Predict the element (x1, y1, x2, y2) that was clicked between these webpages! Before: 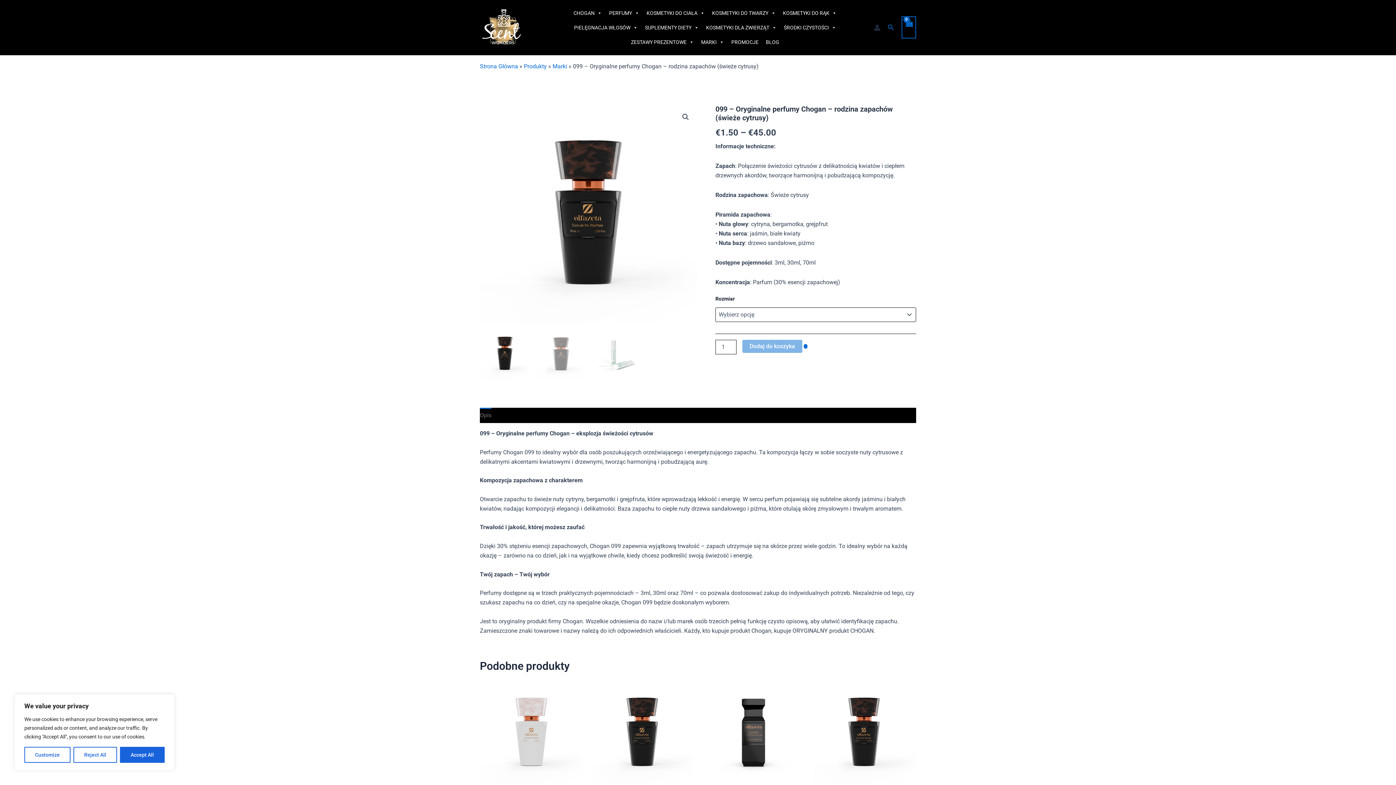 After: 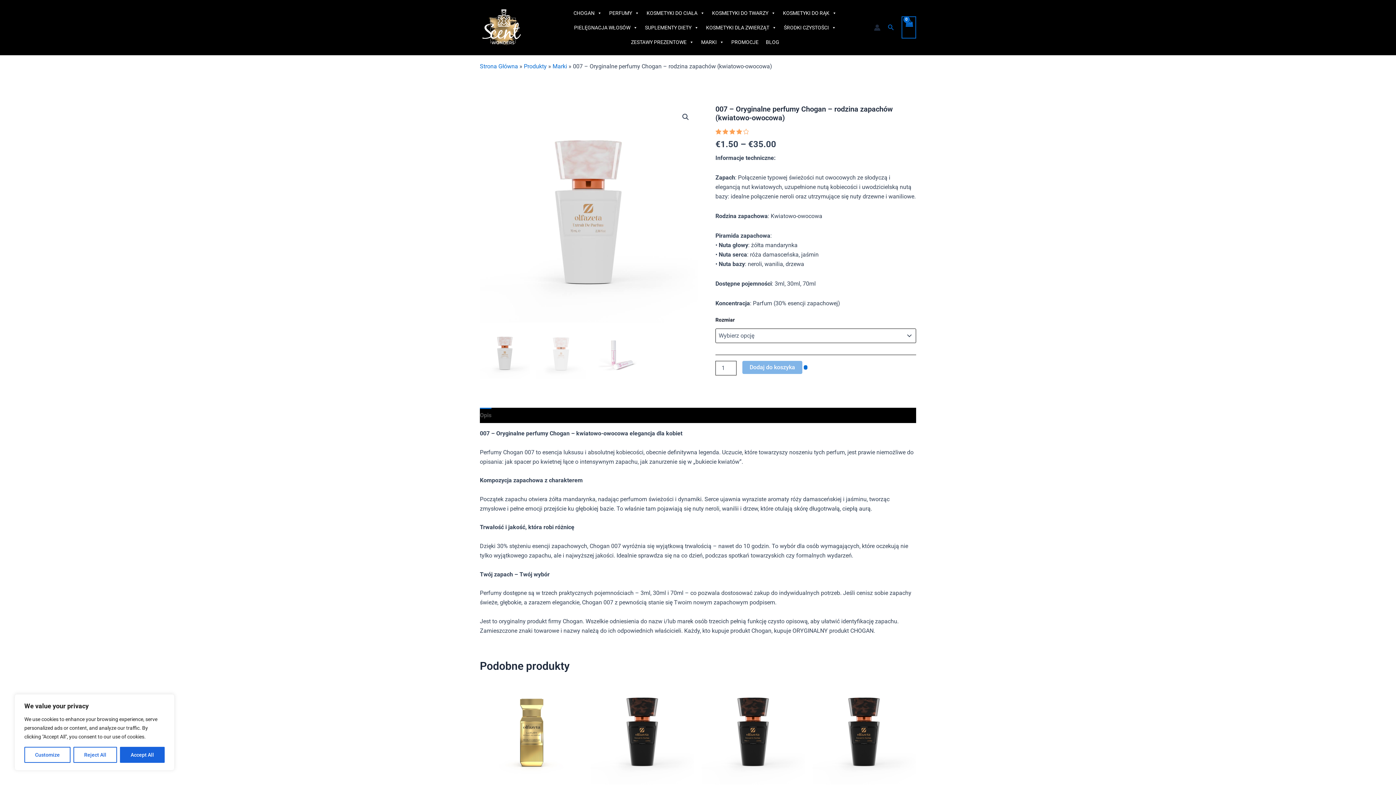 Action: bbox: (480, 681, 583, 784)